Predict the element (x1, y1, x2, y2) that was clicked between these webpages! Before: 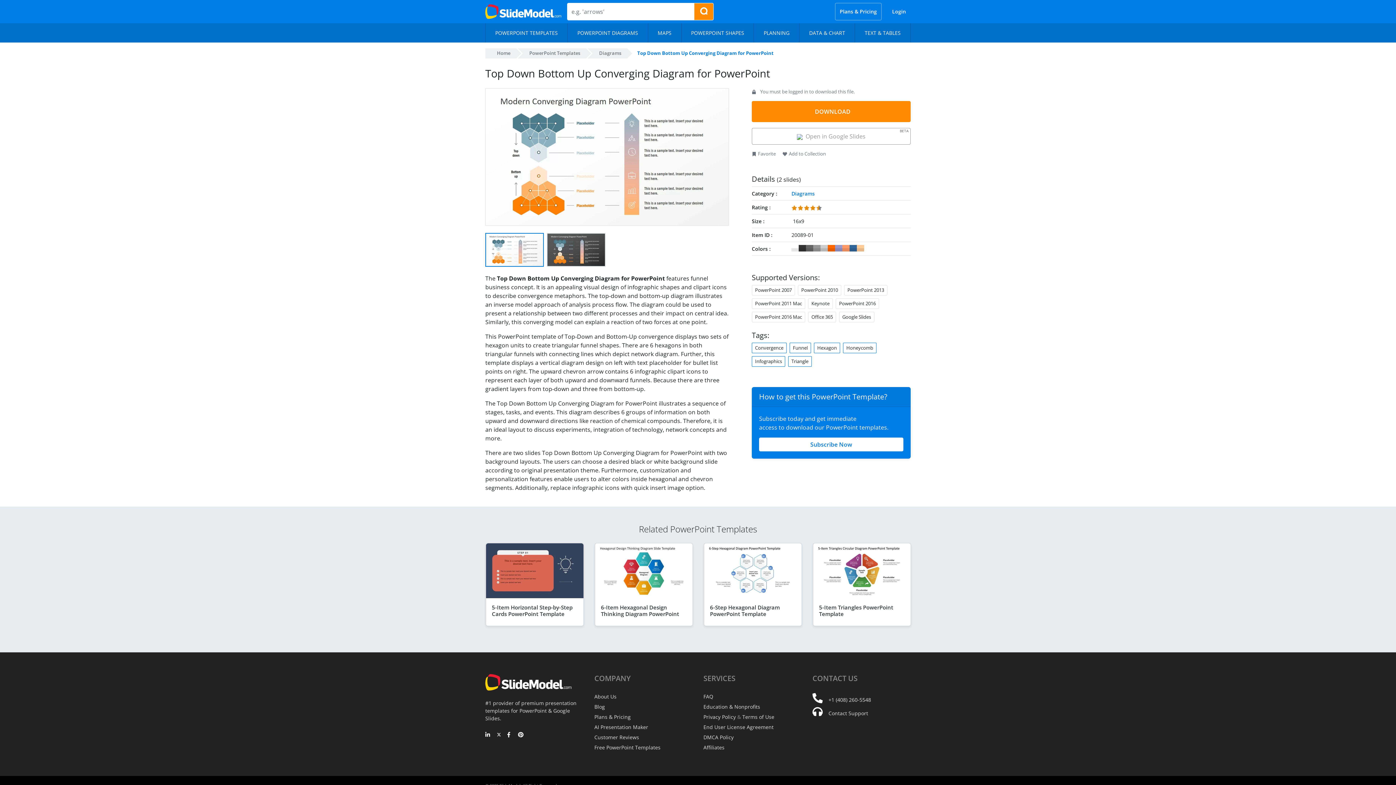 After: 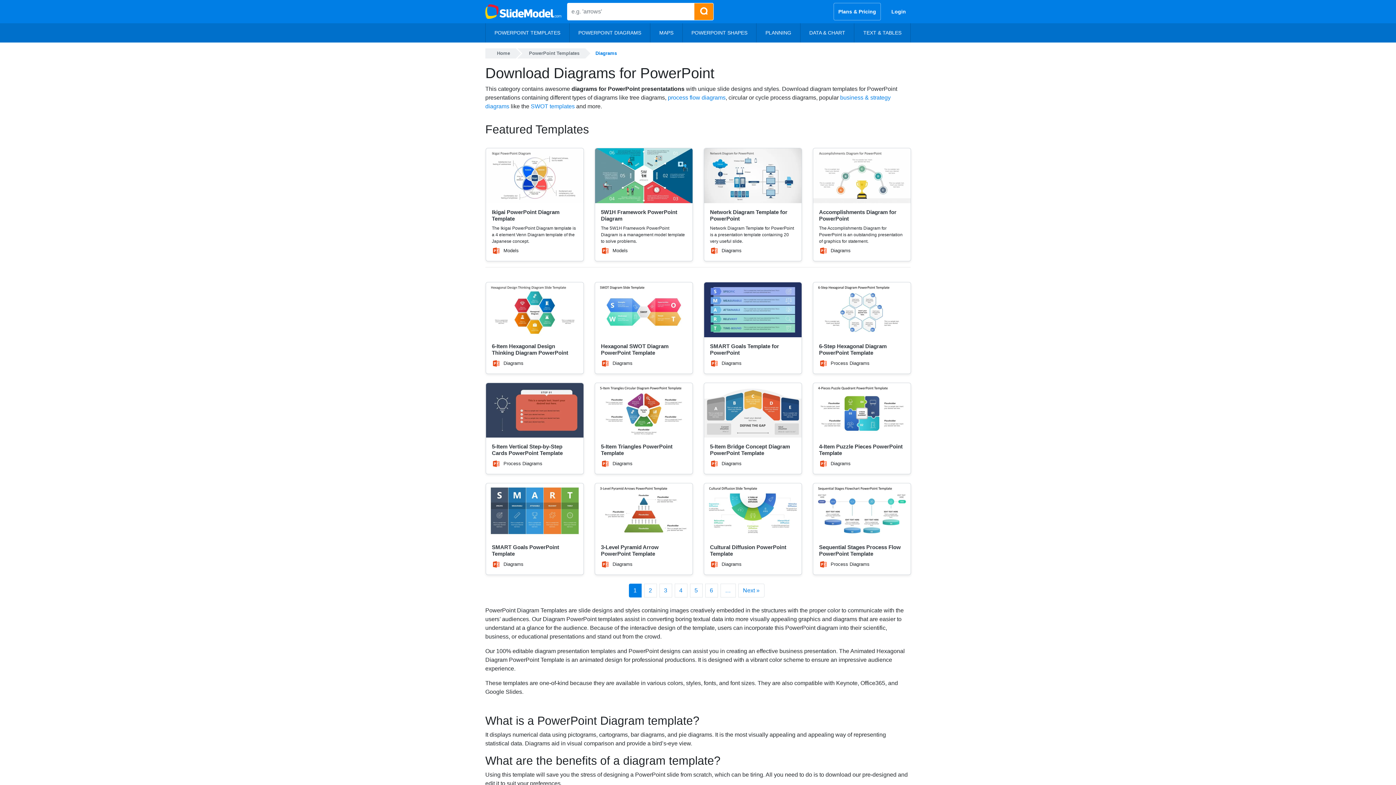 Action: label: POWERPOINT DIAGRAMS bbox: (567, 23, 647, 42)